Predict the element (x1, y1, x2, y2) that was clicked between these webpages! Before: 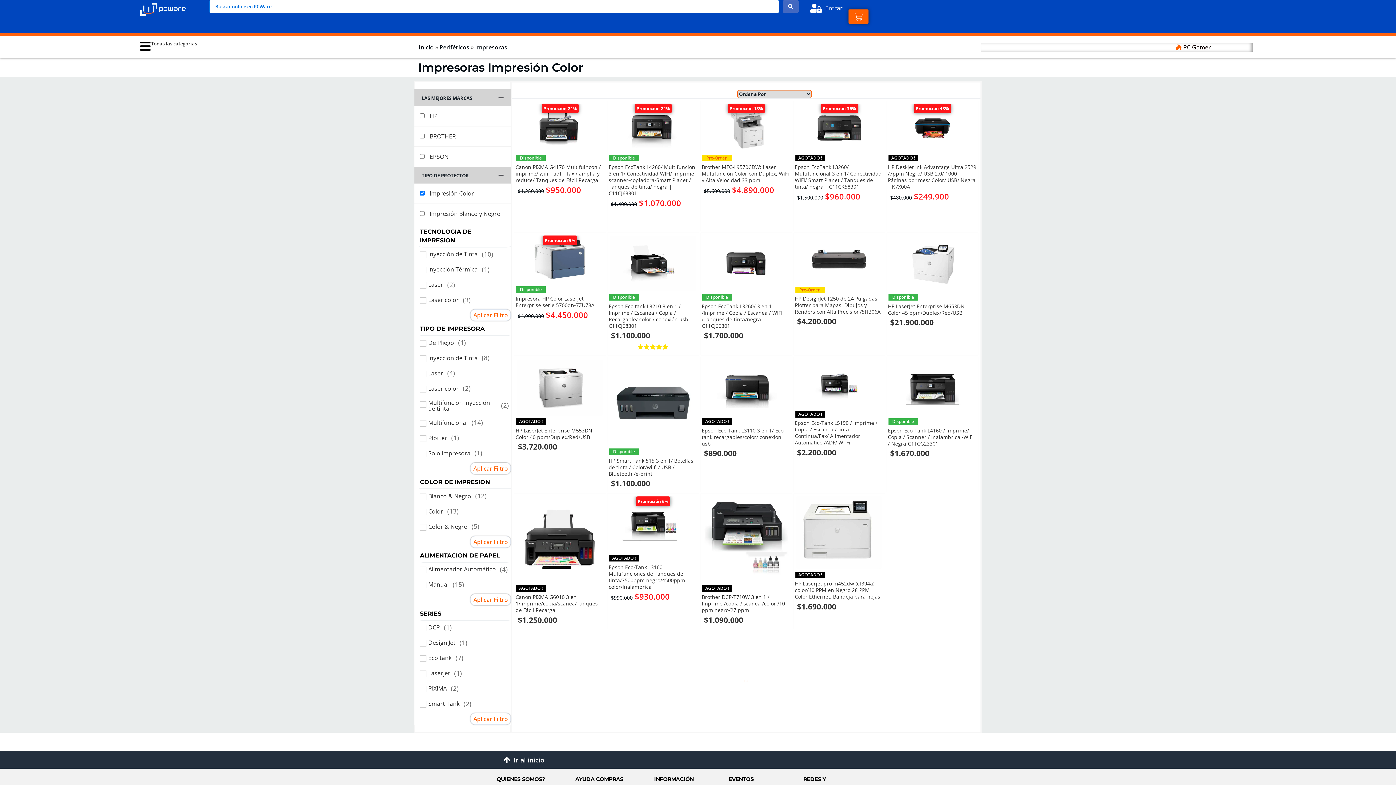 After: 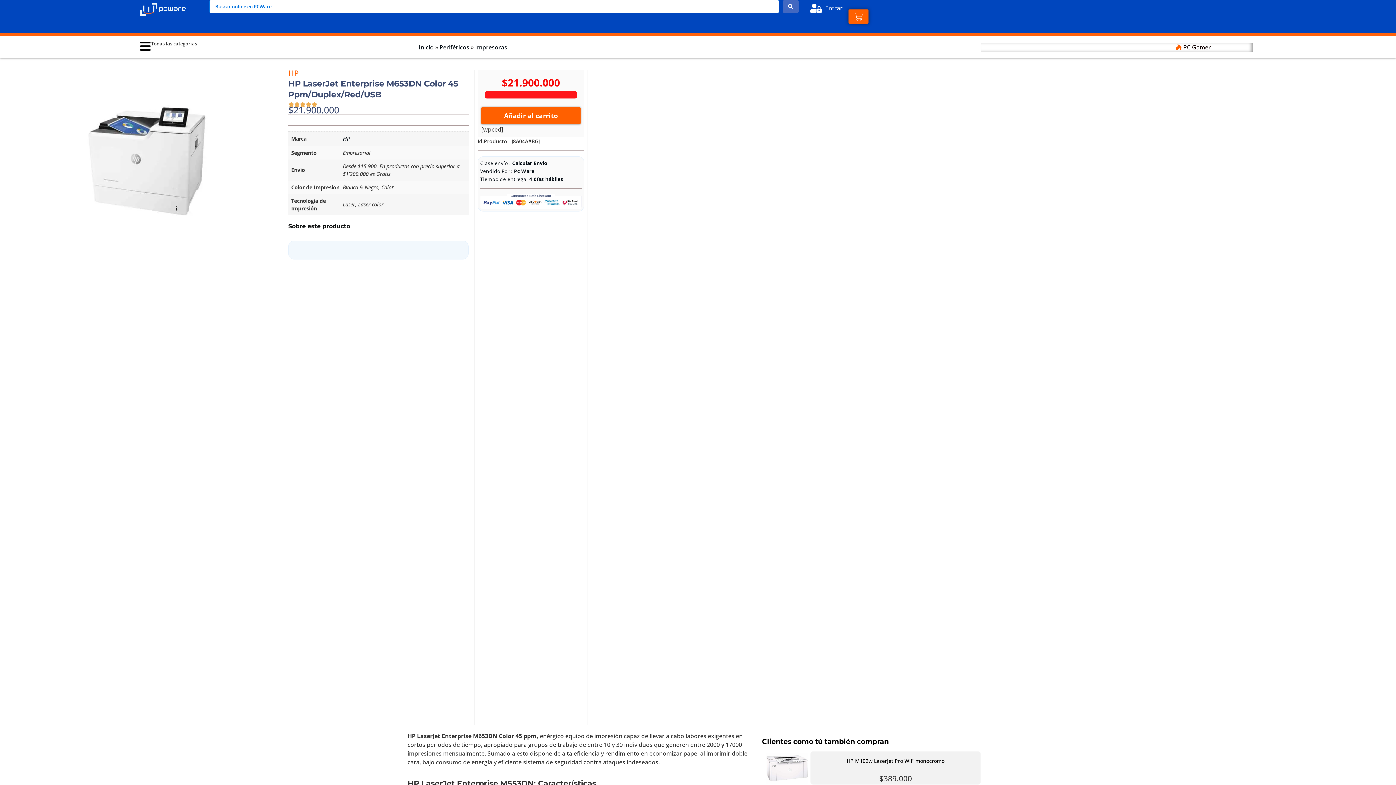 Action: label: HP LaserJet Enterprise M653DN Color 45 ppm/Duplex/Red/USB bbox: (888, 302, 964, 316)